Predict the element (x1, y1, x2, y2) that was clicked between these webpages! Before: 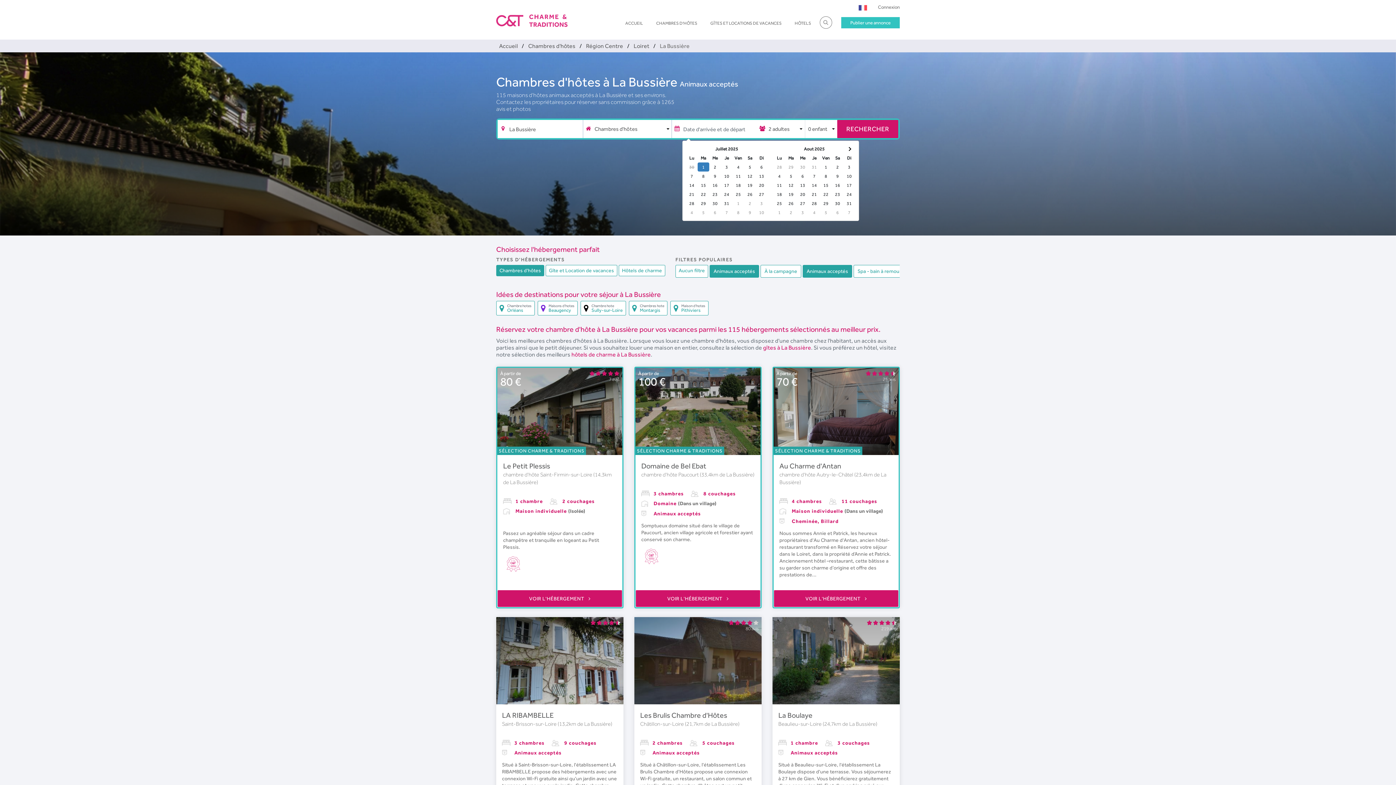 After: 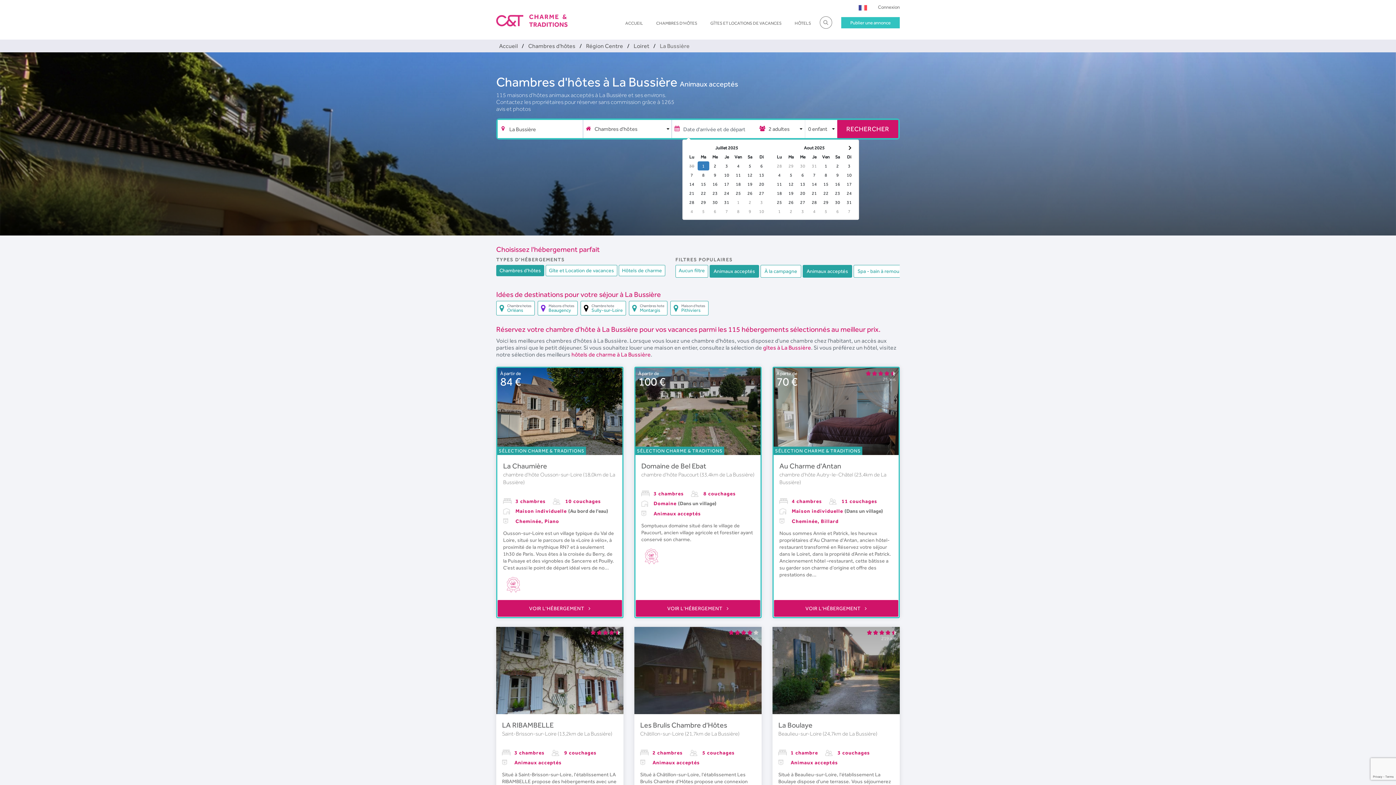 Action: bbox: (709, 265, 759, 277) label: Animaux acceptés